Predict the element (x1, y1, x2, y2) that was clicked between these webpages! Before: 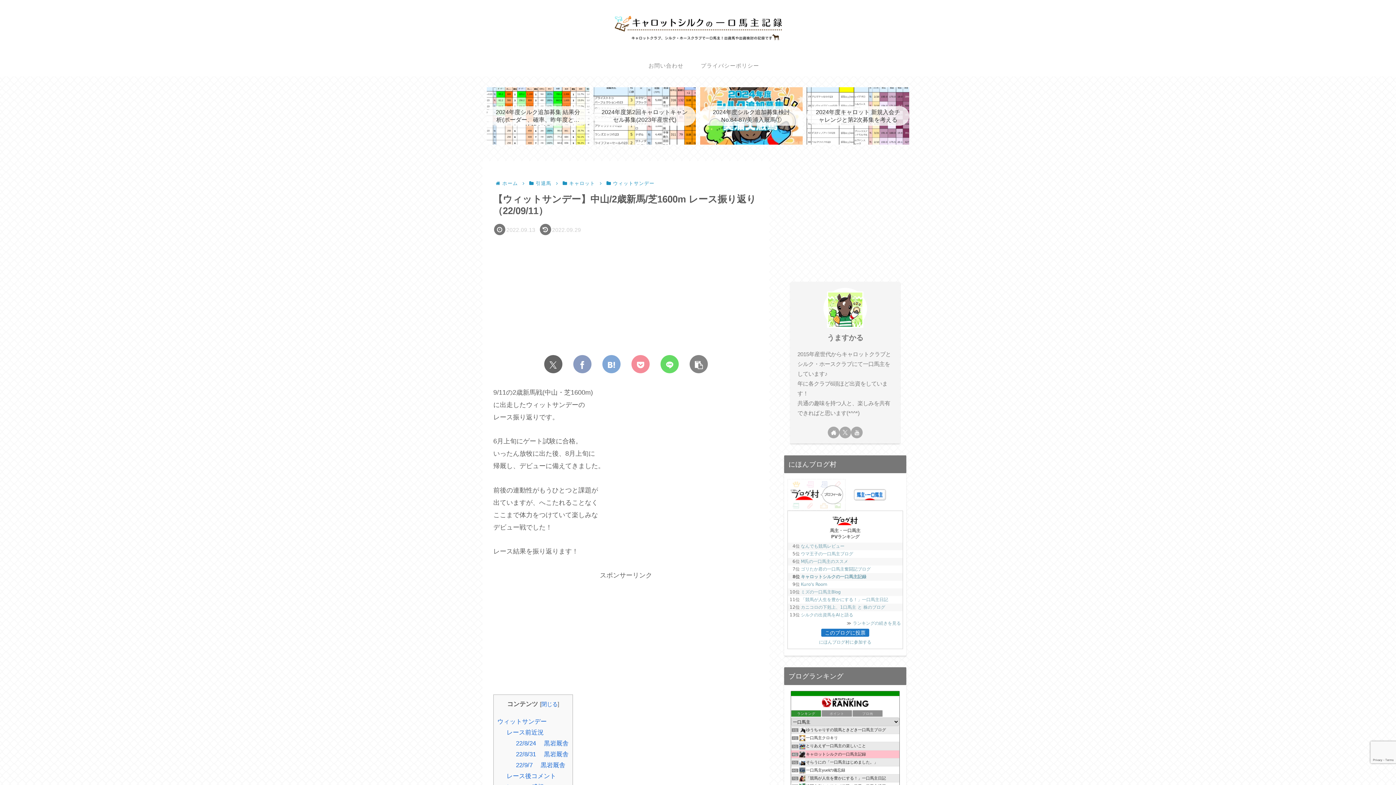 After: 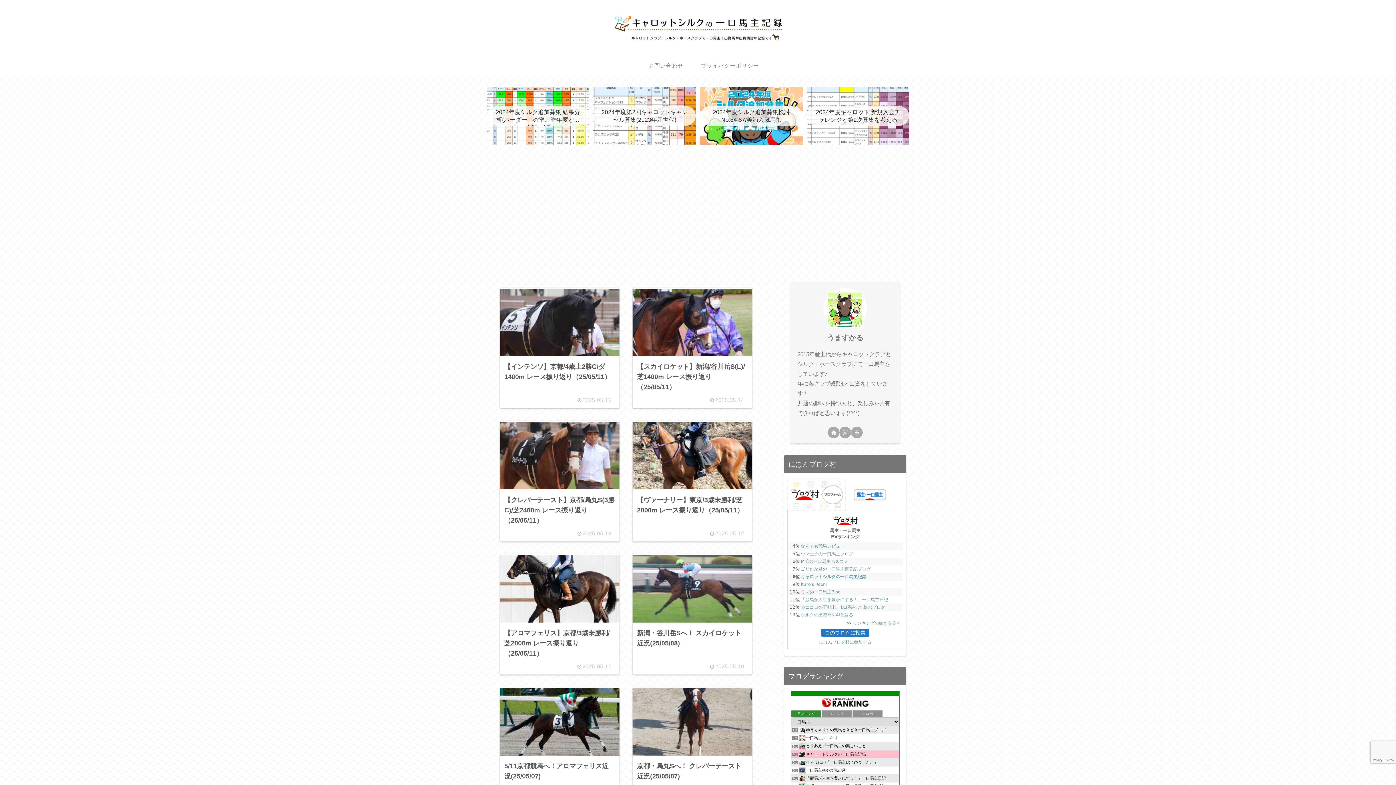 Action: bbox: (603, 3, 793, 50)